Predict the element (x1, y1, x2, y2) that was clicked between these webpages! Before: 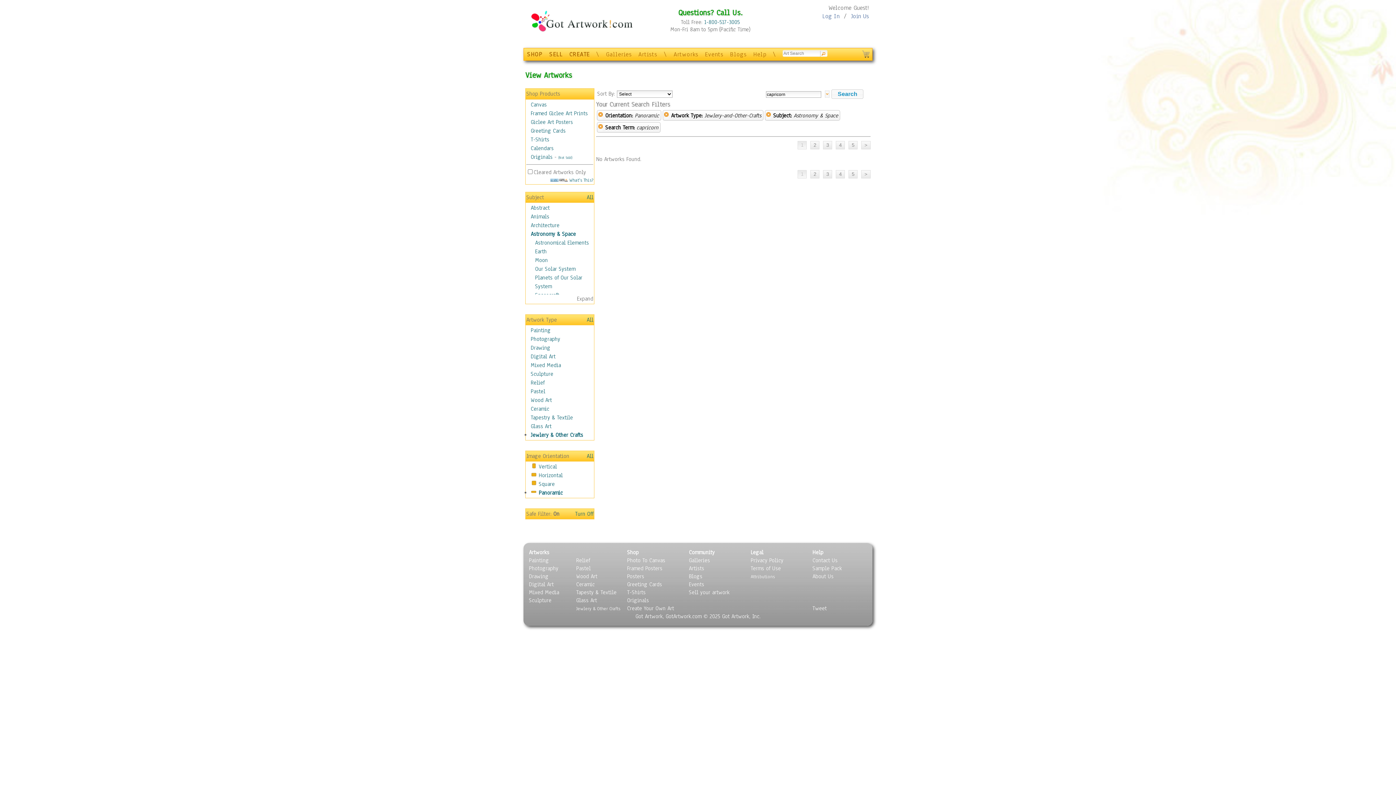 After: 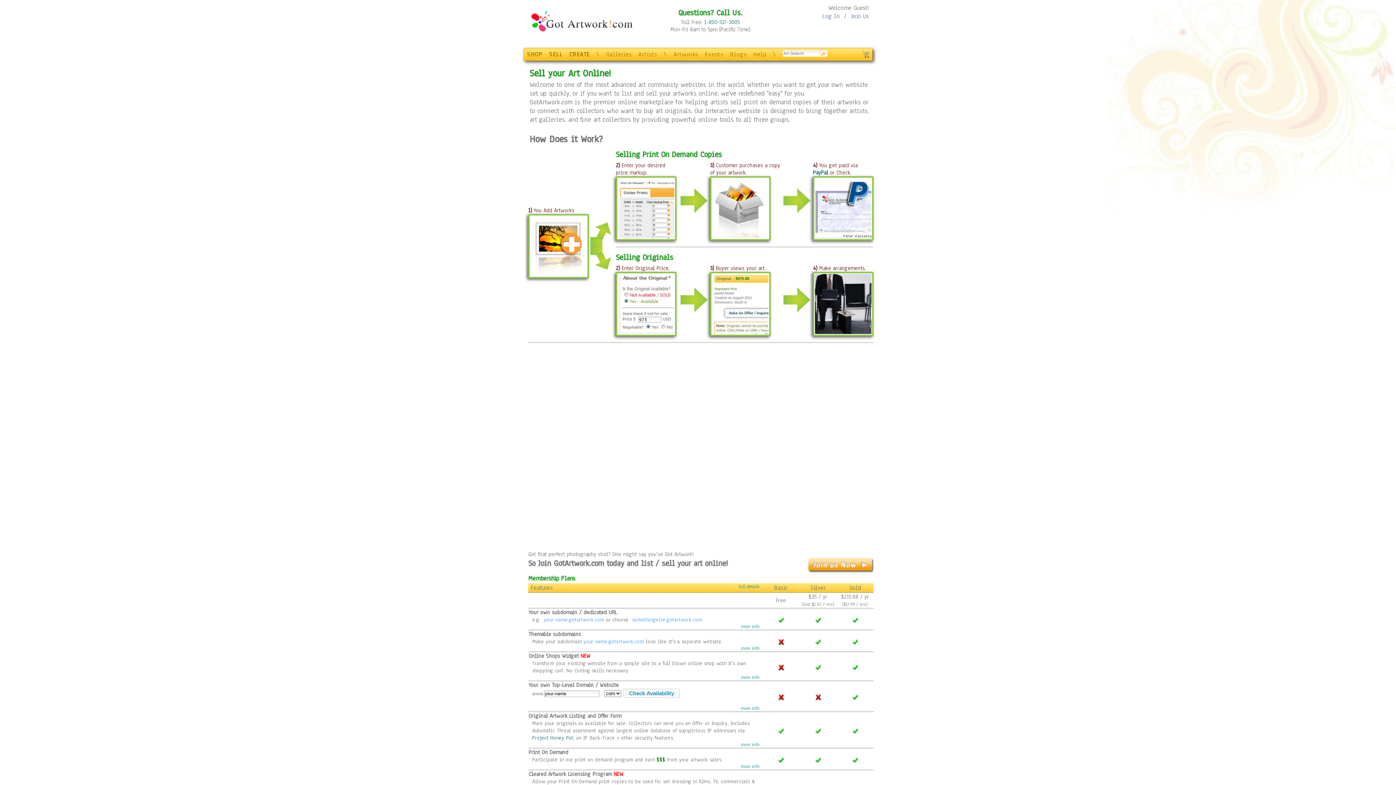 Action: label: SELL bbox: (549, 50, 562, 58)